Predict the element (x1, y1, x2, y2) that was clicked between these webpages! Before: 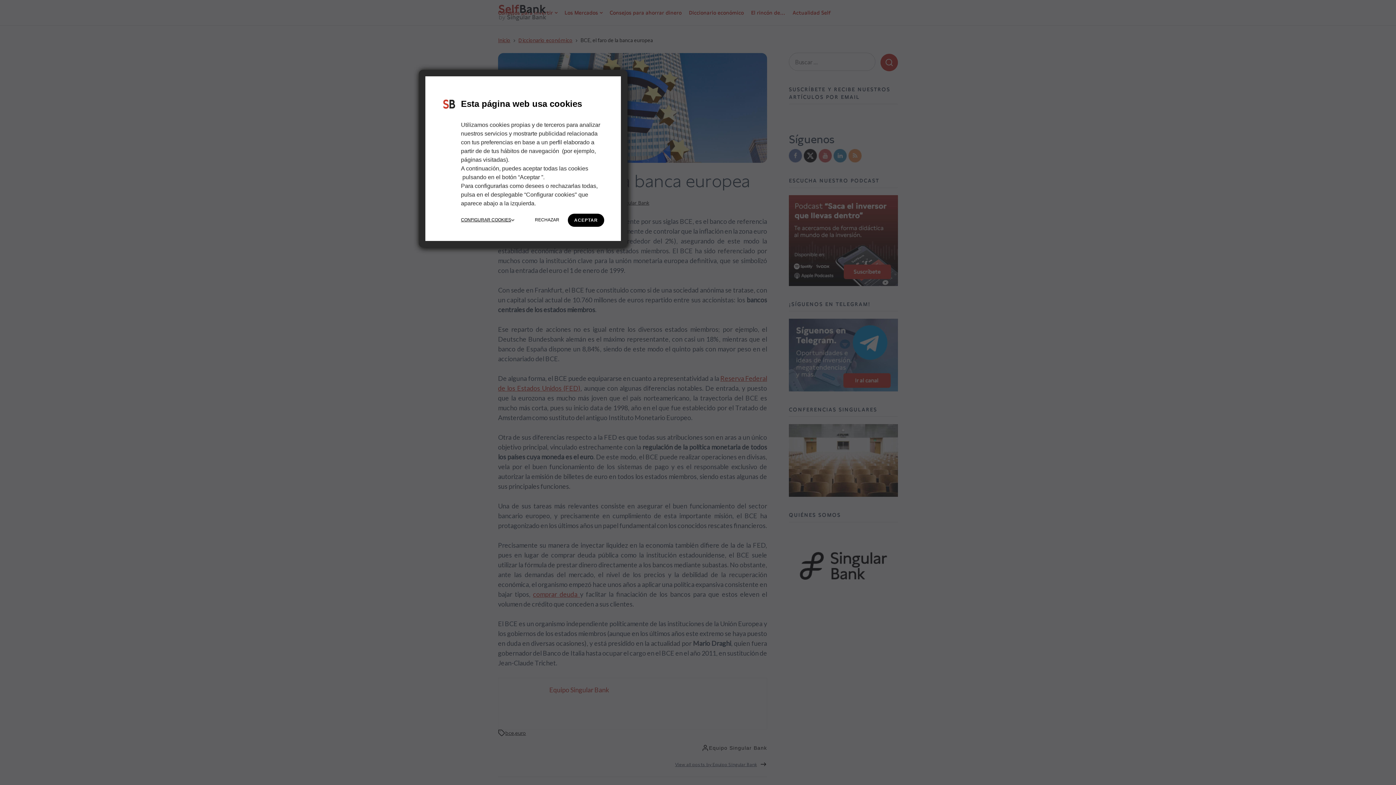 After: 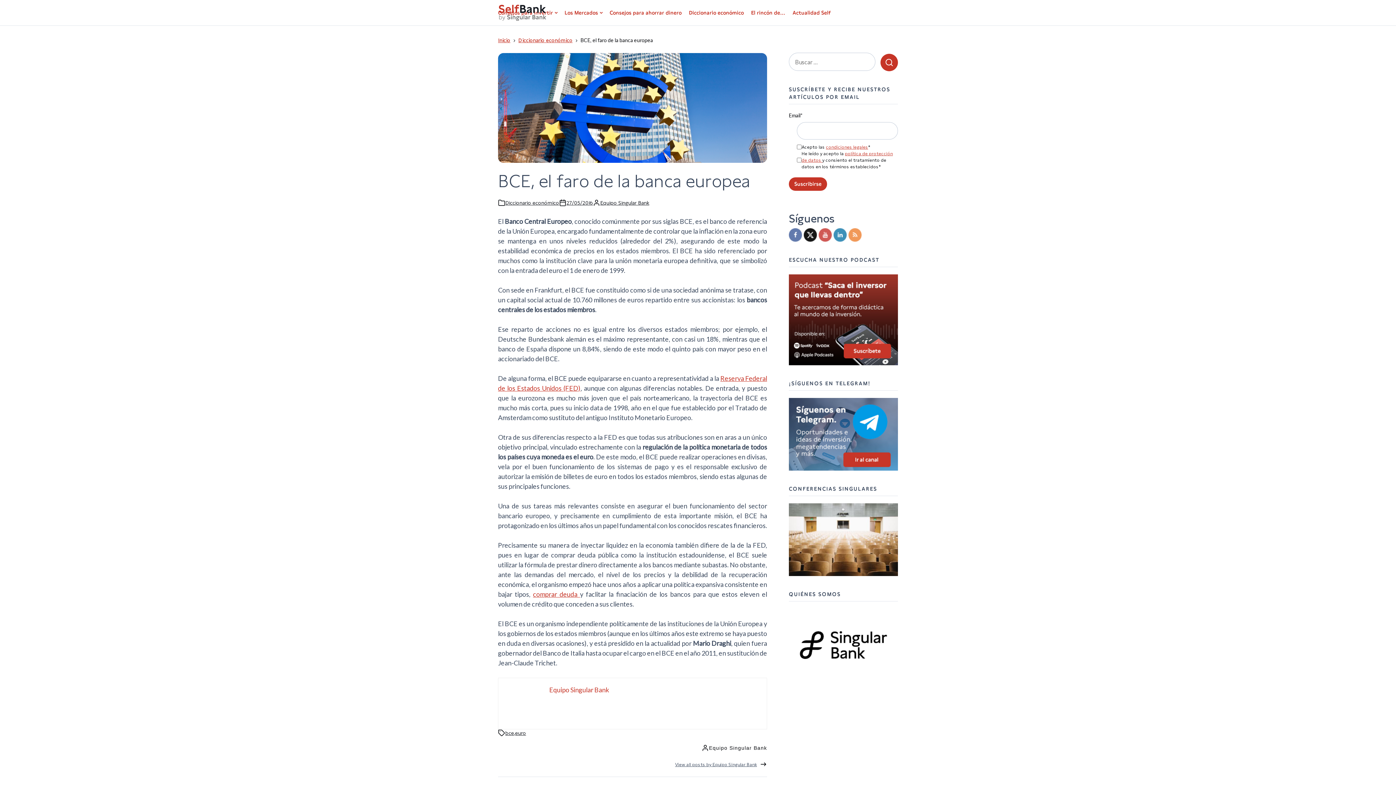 Action: bbox: (568, 213, 604, 227) label: ACEPTAR